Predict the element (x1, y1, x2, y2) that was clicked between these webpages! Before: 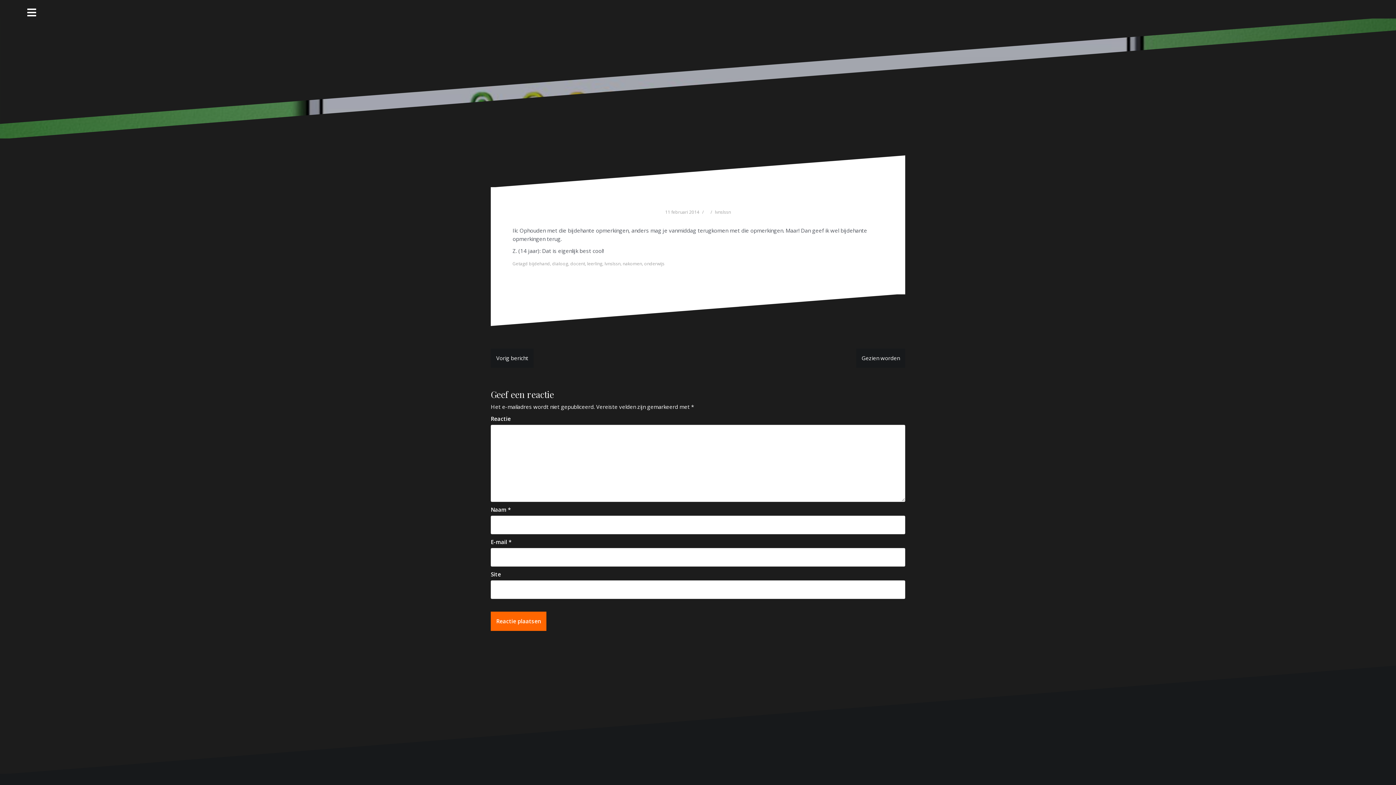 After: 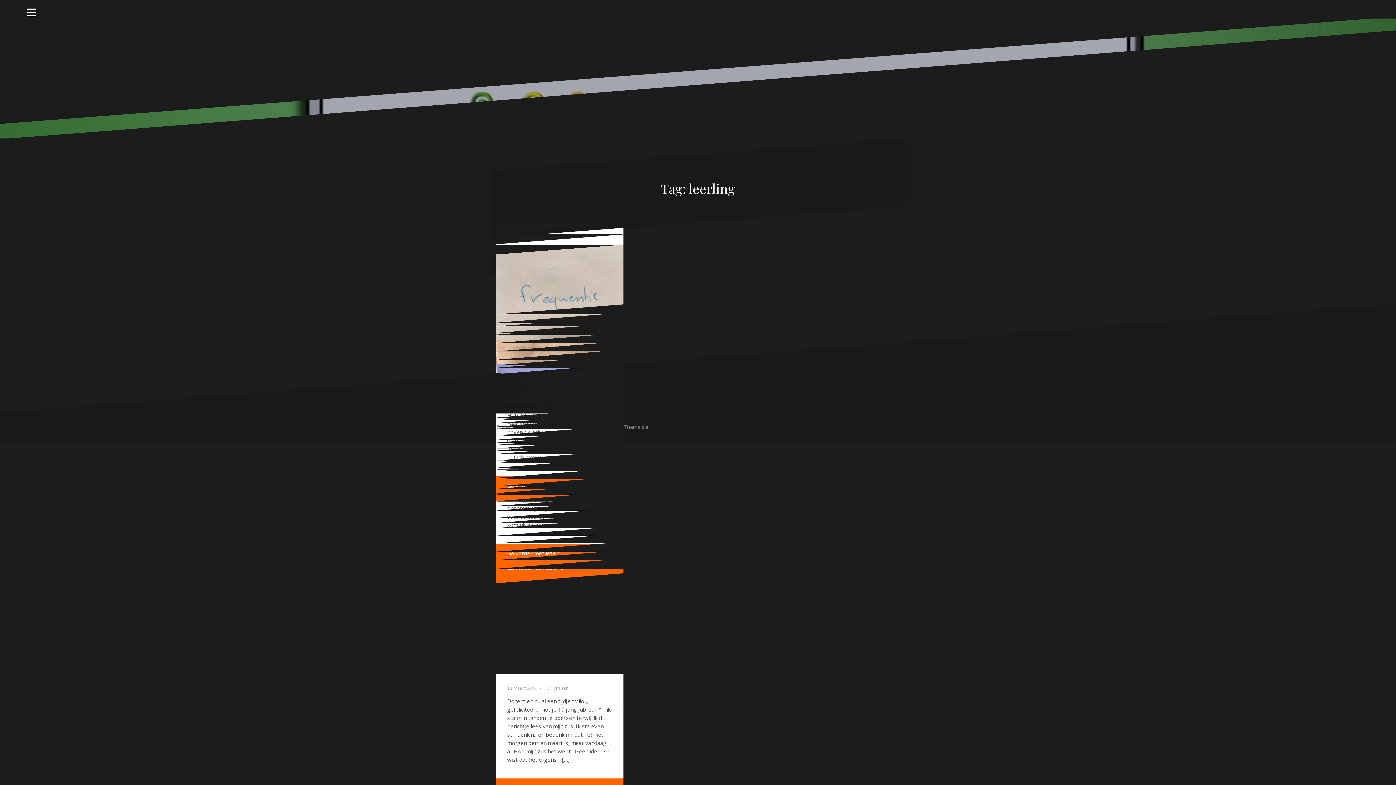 Action: bbox: (587, 260, 602, 267) label: leerling